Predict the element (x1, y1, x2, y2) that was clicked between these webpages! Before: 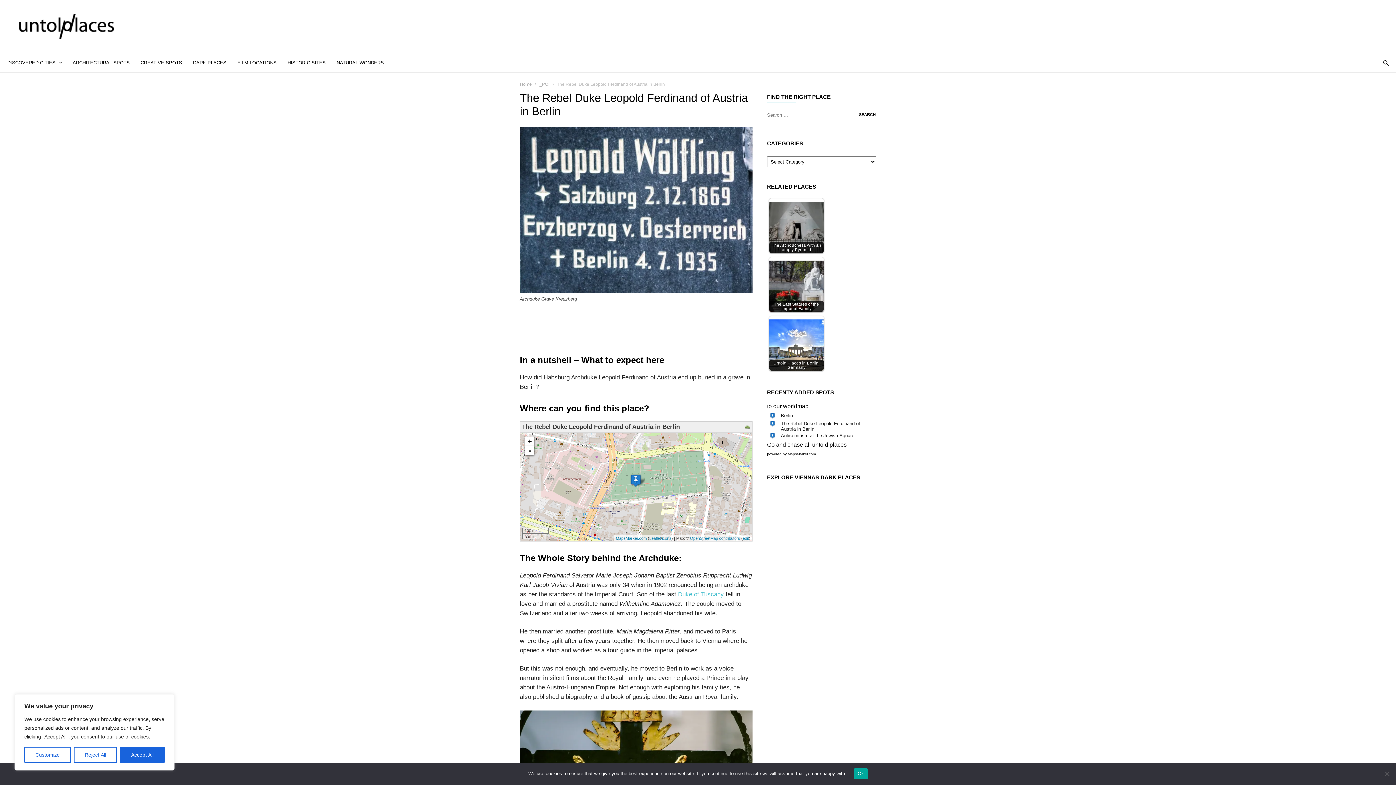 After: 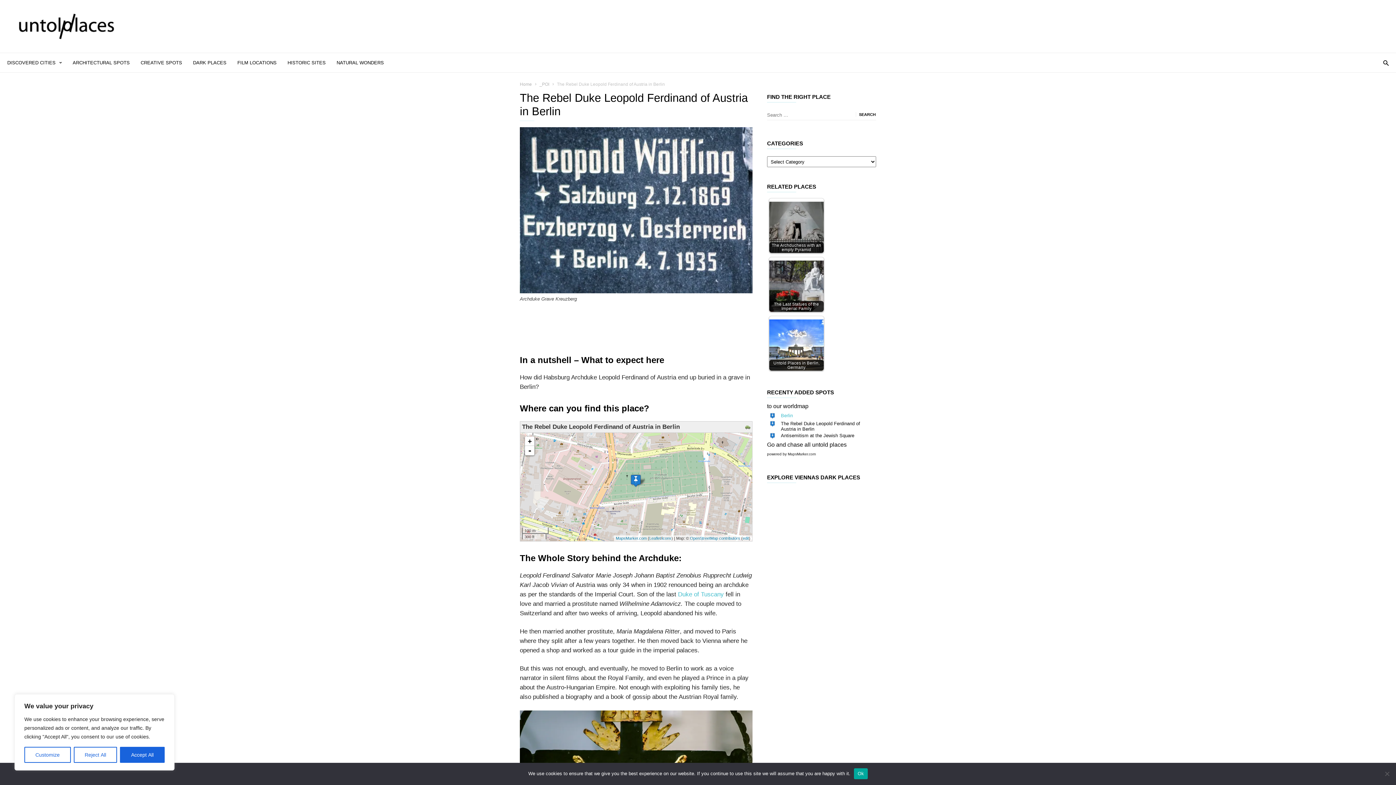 Action: bbox: (781, 413, 793, 418) label: Berlin